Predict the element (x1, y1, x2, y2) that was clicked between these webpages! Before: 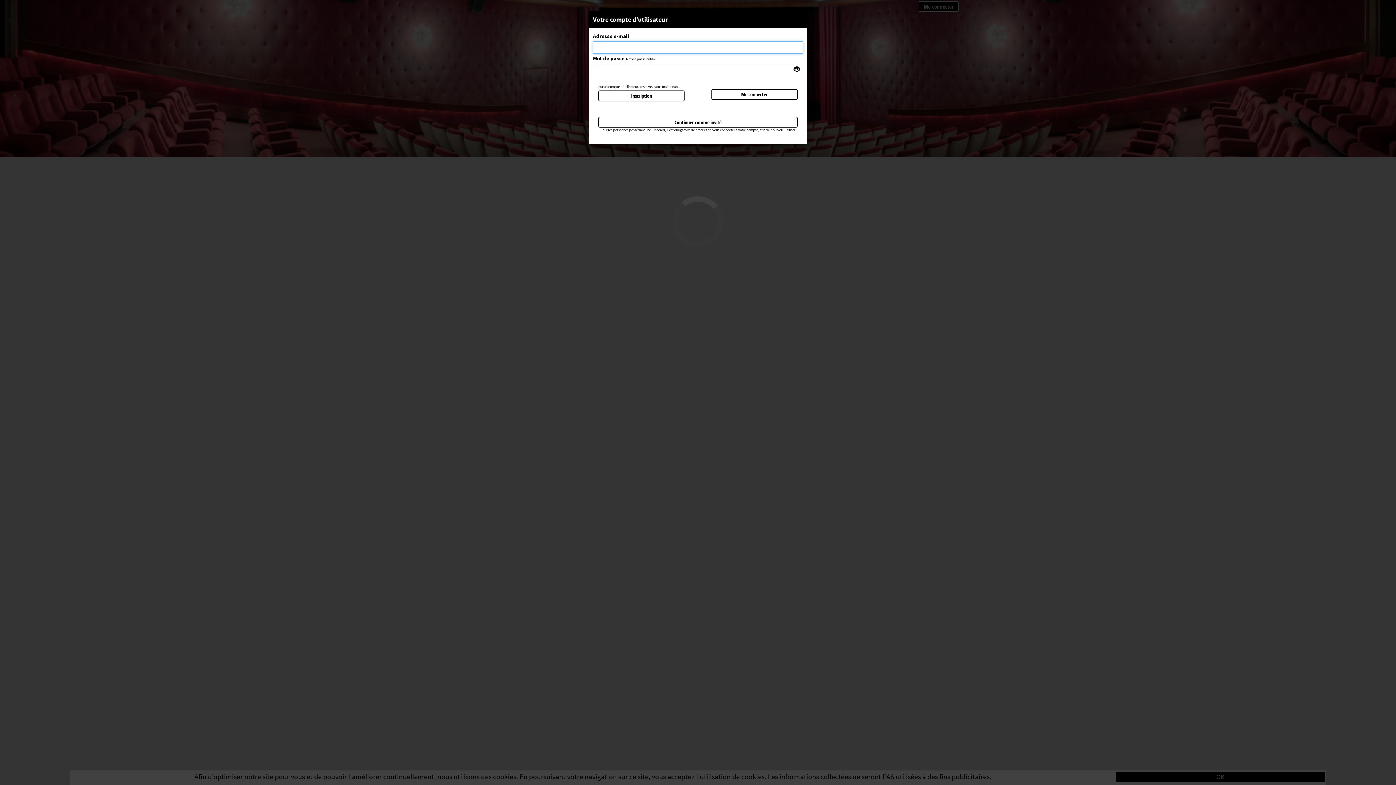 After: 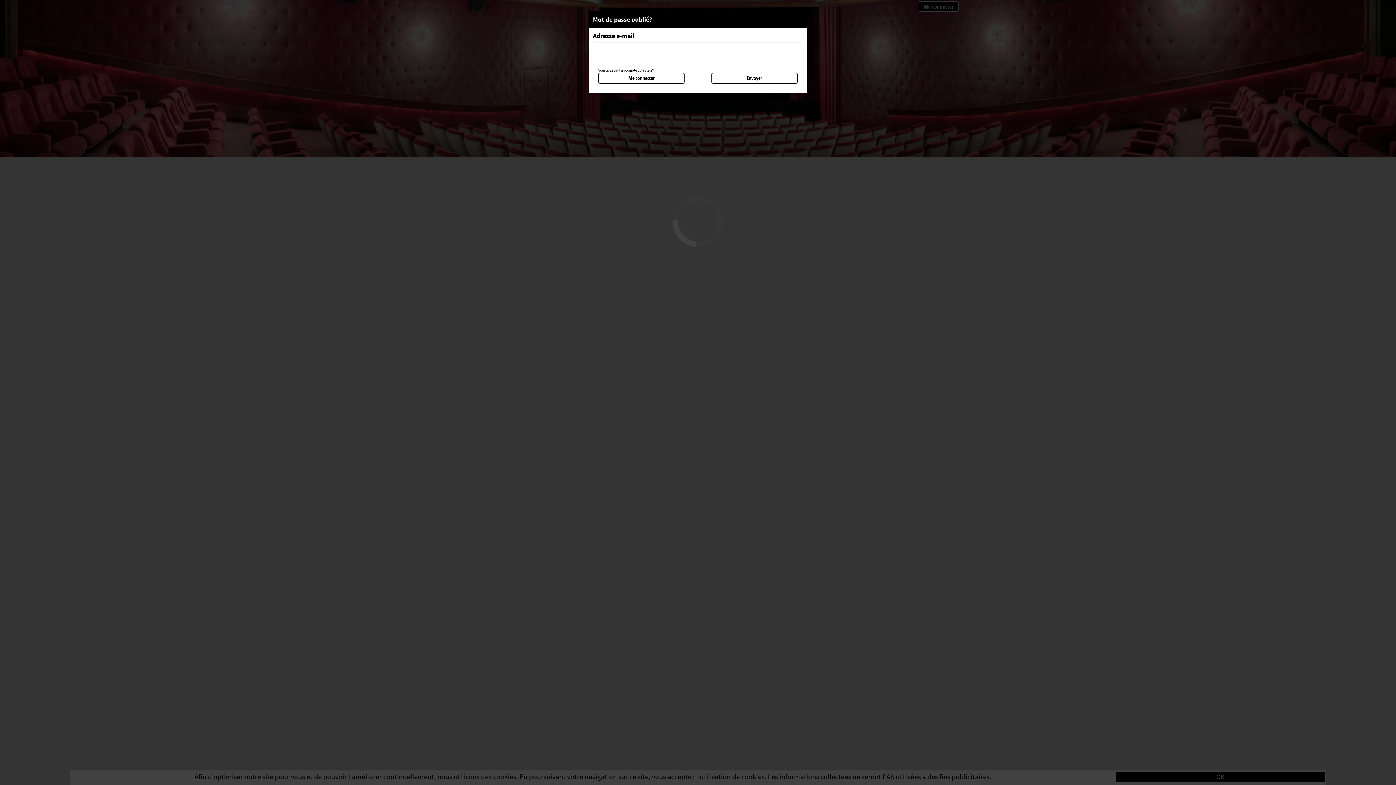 Action: bbox: (626, 56, 657, 61) label: Mot de passe oublié?